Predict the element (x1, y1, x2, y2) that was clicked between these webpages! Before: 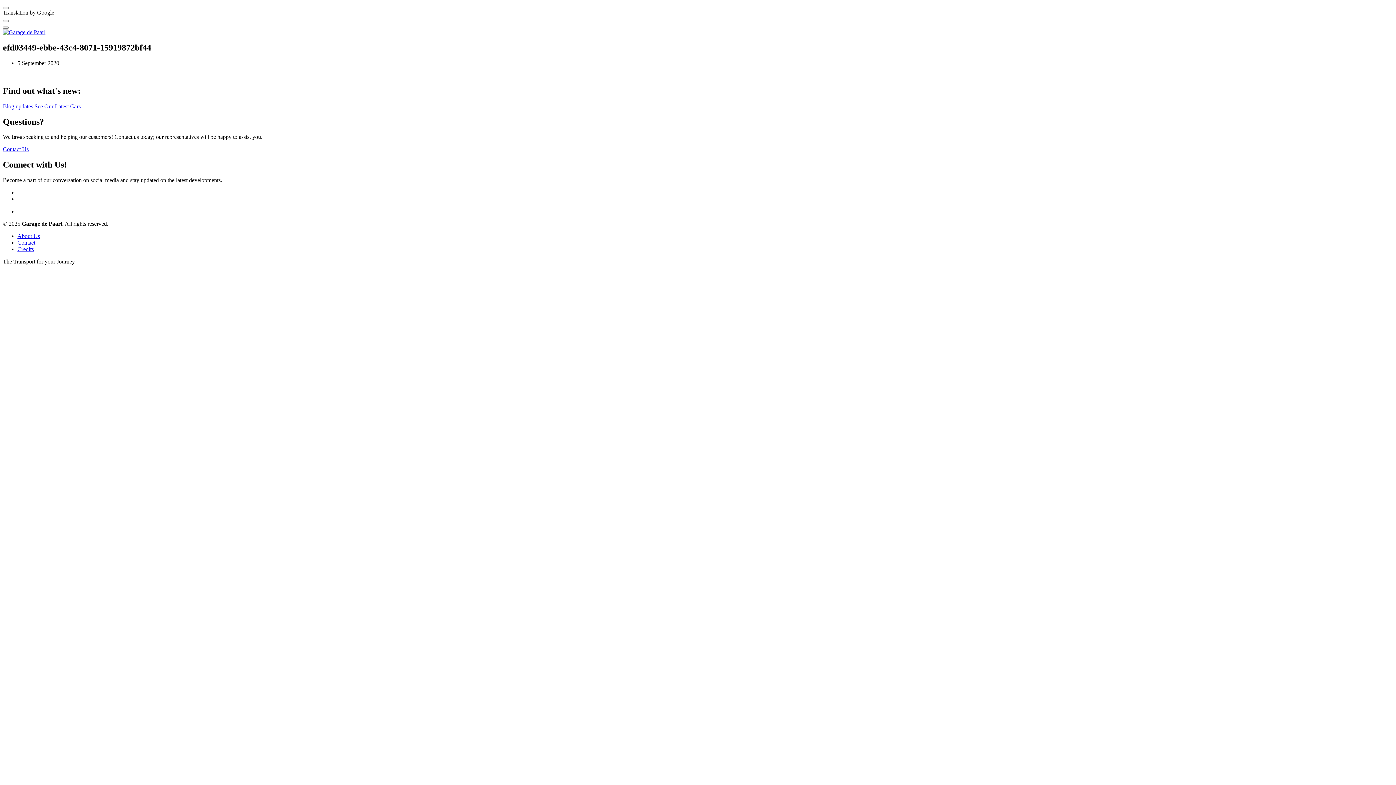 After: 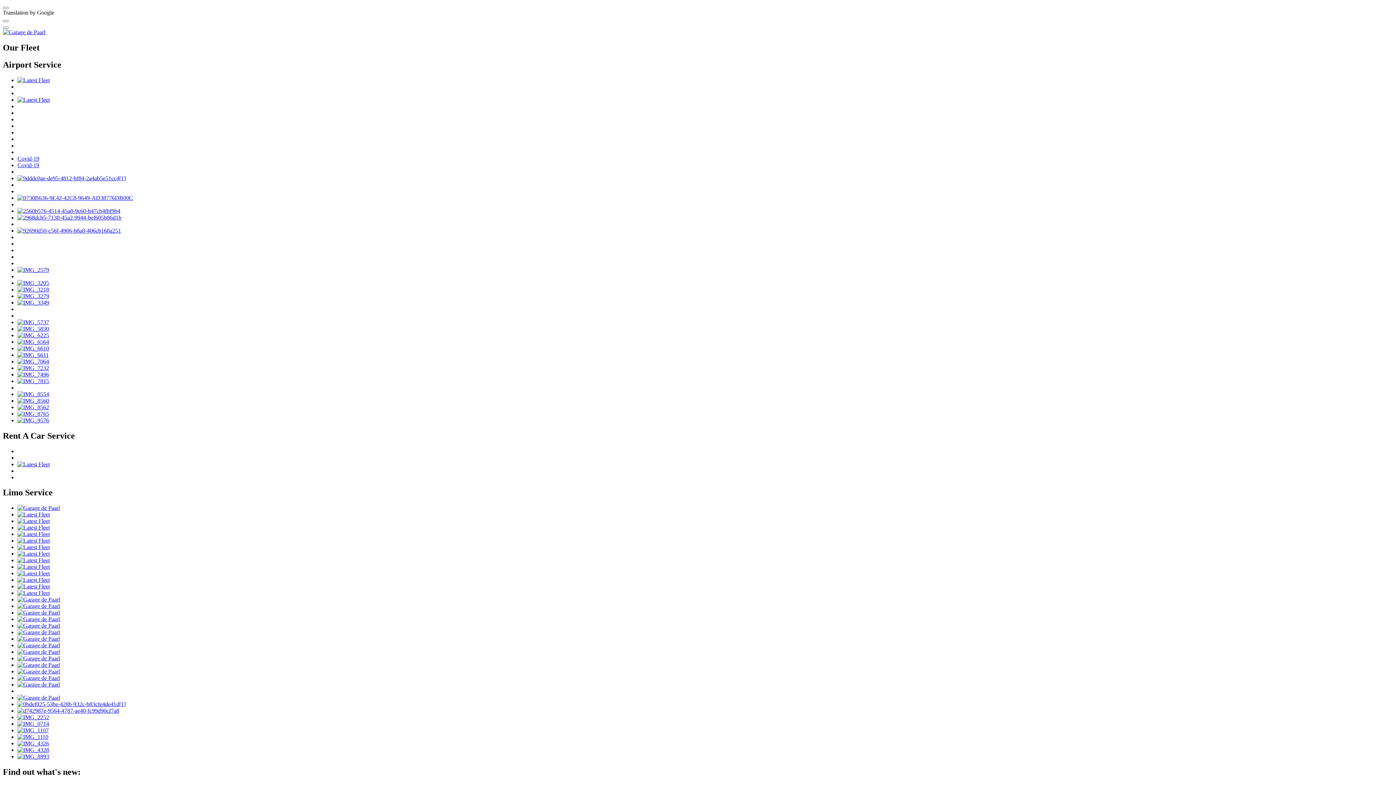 Action: label: See Our Latest Cars bbox: (34, 103, 80, 109)